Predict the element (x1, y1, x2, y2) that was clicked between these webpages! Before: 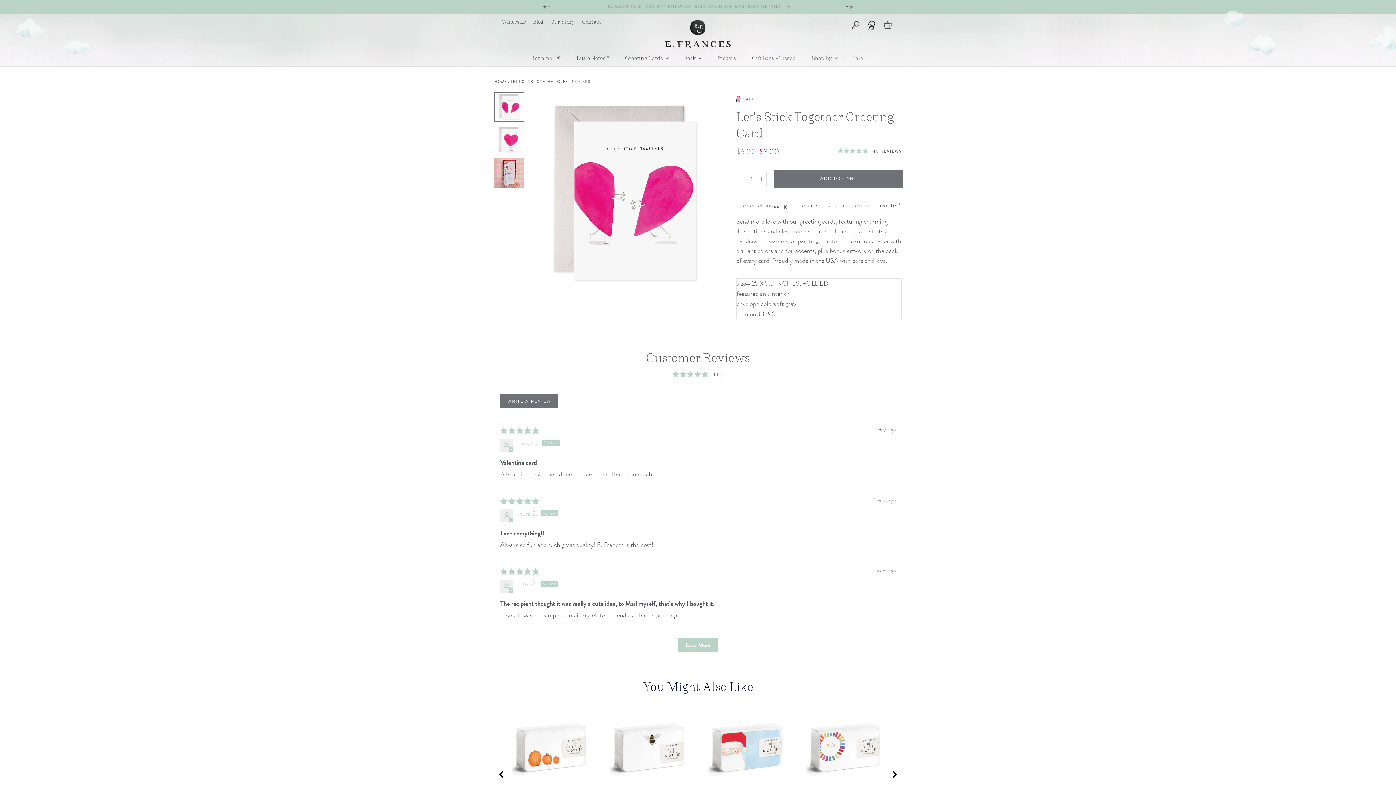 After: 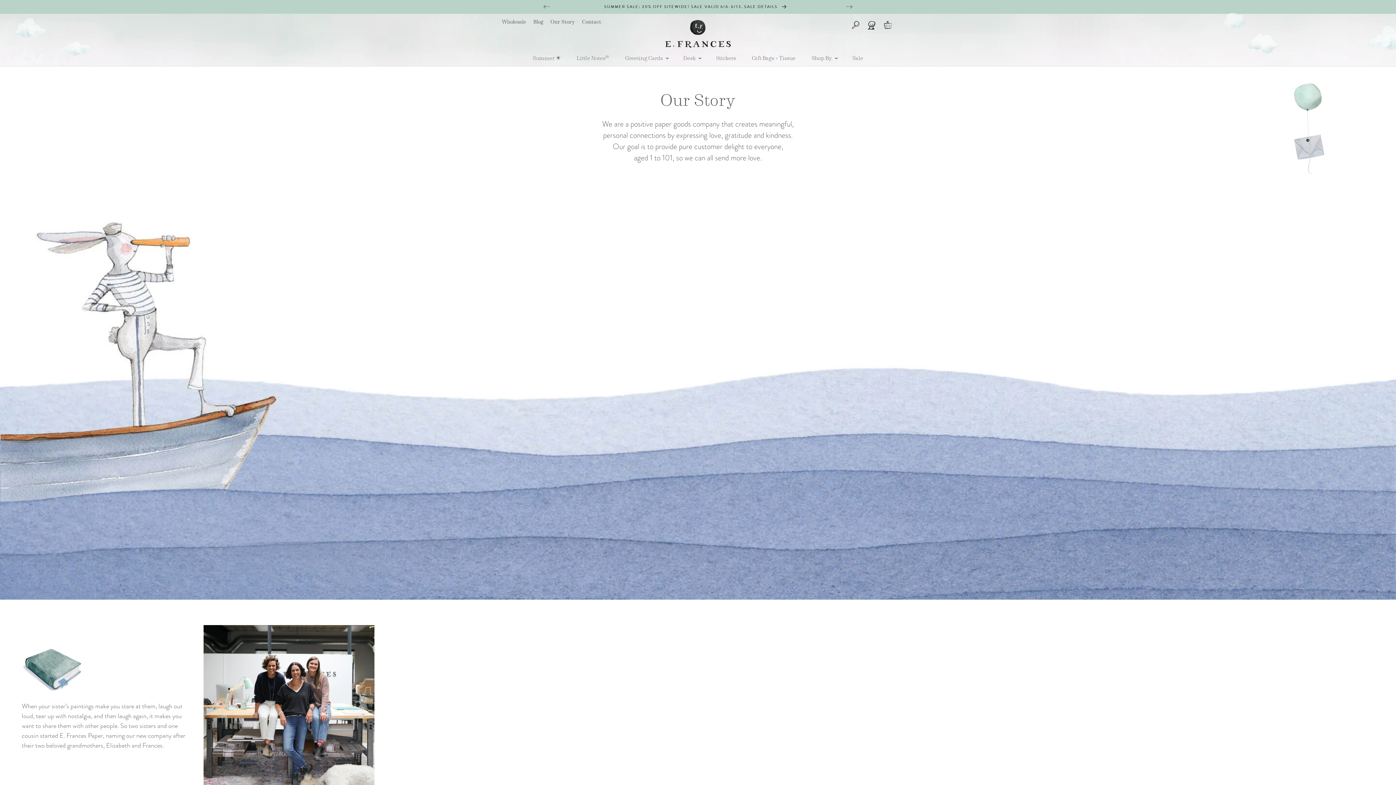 Action: bbox: (776, 754, 800, 765) label: Our Story